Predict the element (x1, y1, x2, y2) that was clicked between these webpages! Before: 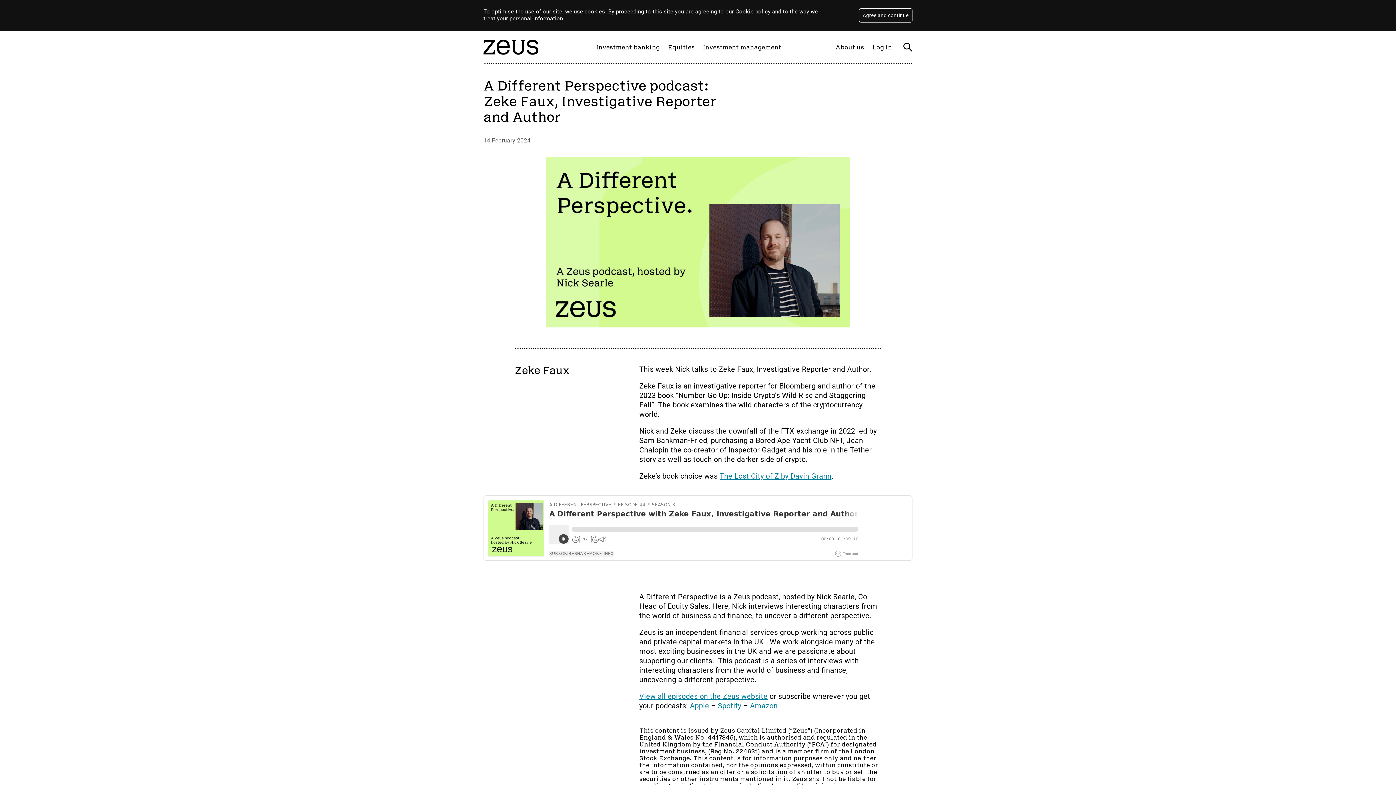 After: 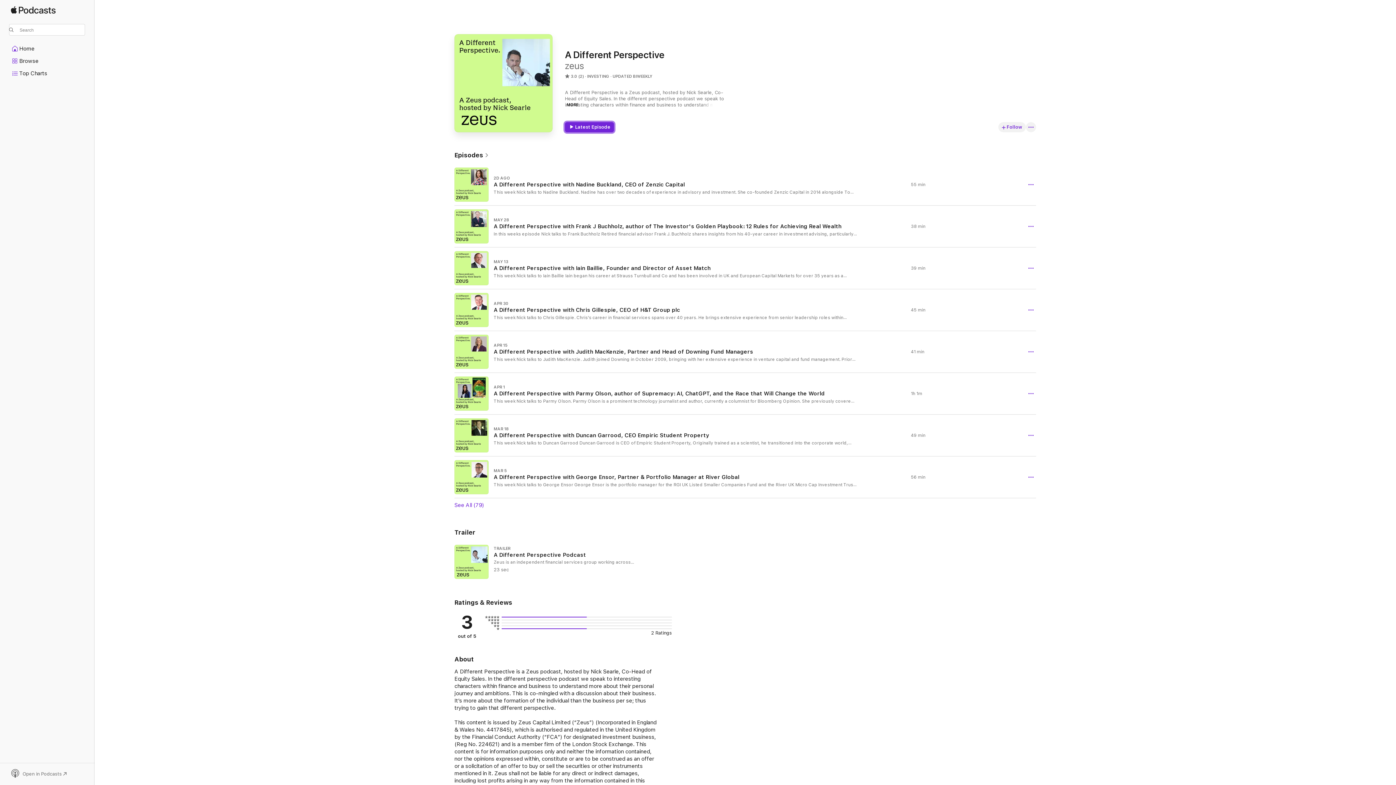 Action: label: Apple bbox: (690, 701, 709, 710)